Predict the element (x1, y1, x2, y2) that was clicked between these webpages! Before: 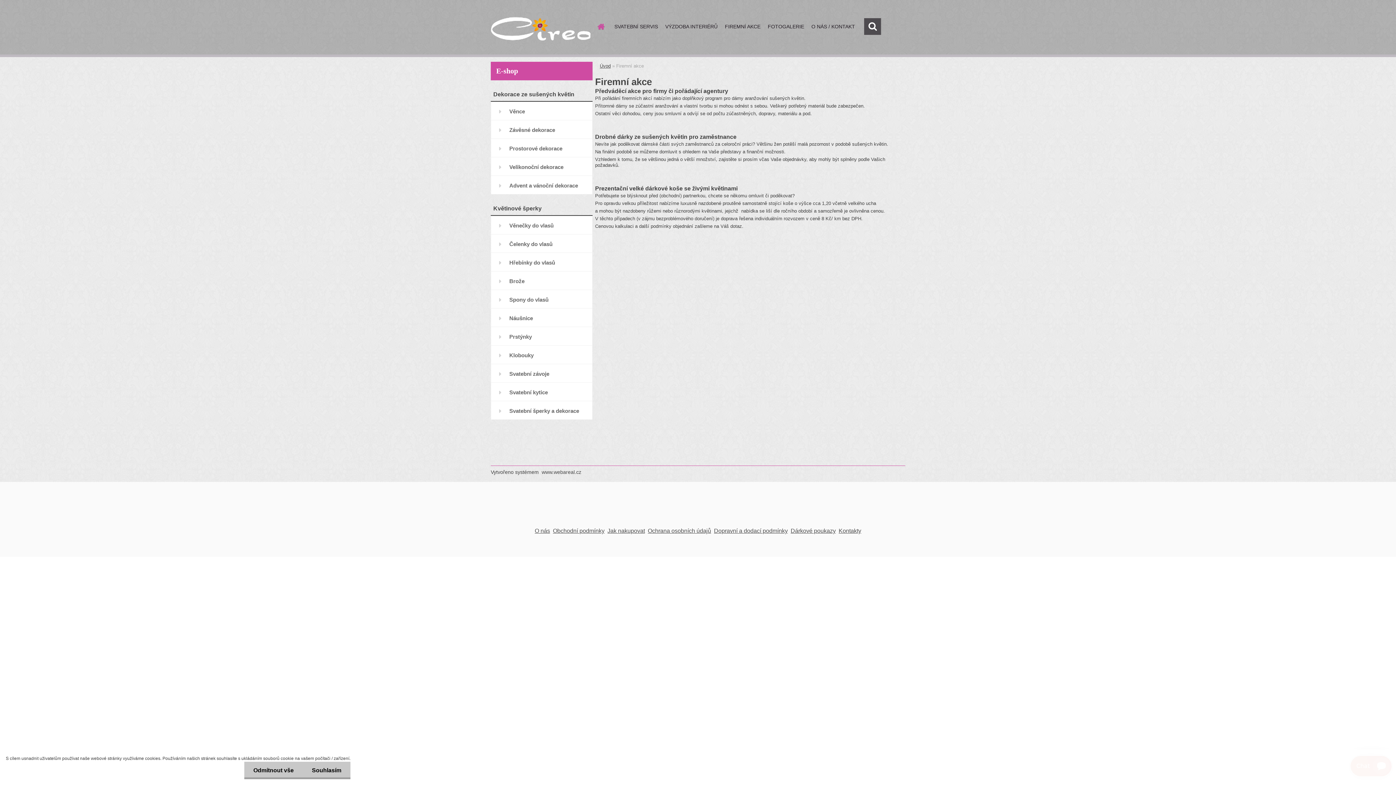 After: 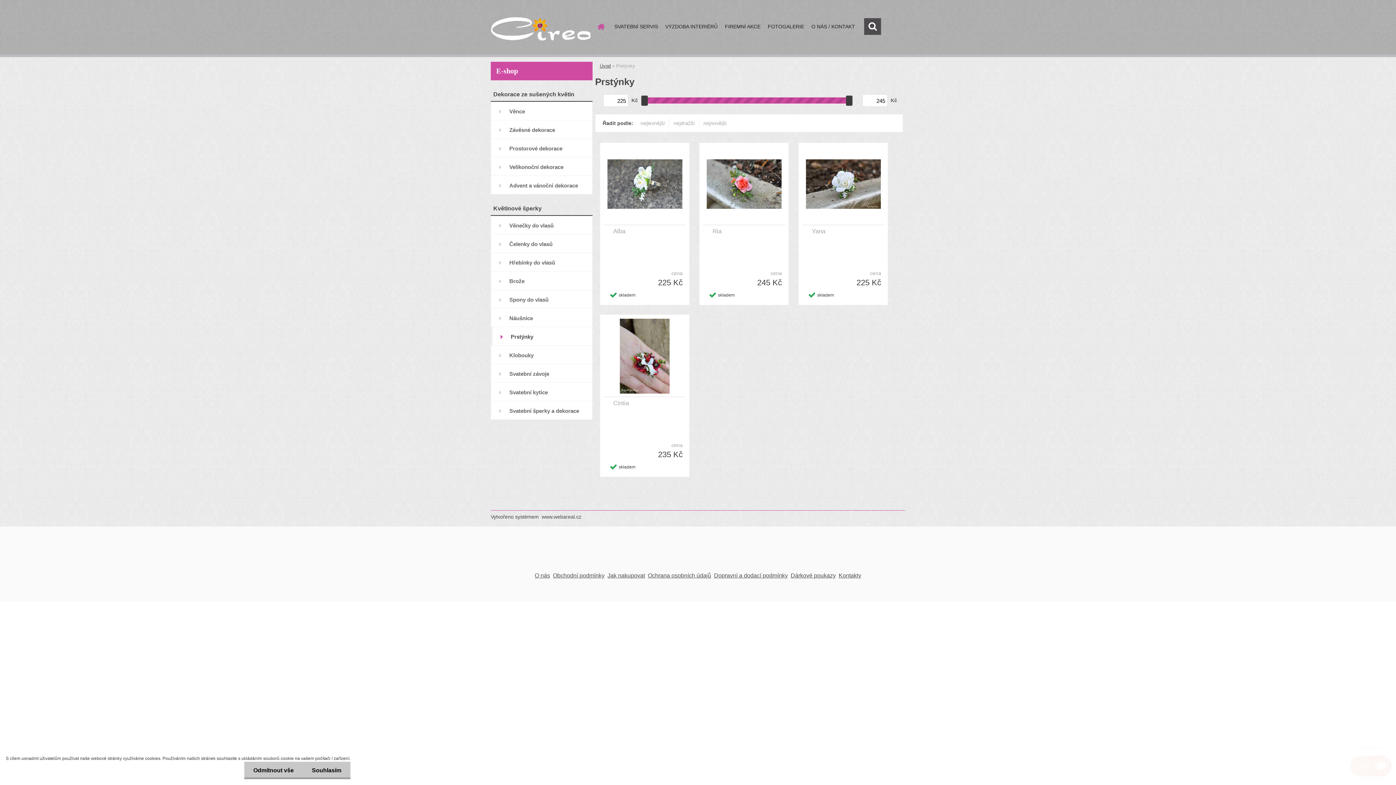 Action: bbox: (490, 327, 592, 345) label: Prstýnky